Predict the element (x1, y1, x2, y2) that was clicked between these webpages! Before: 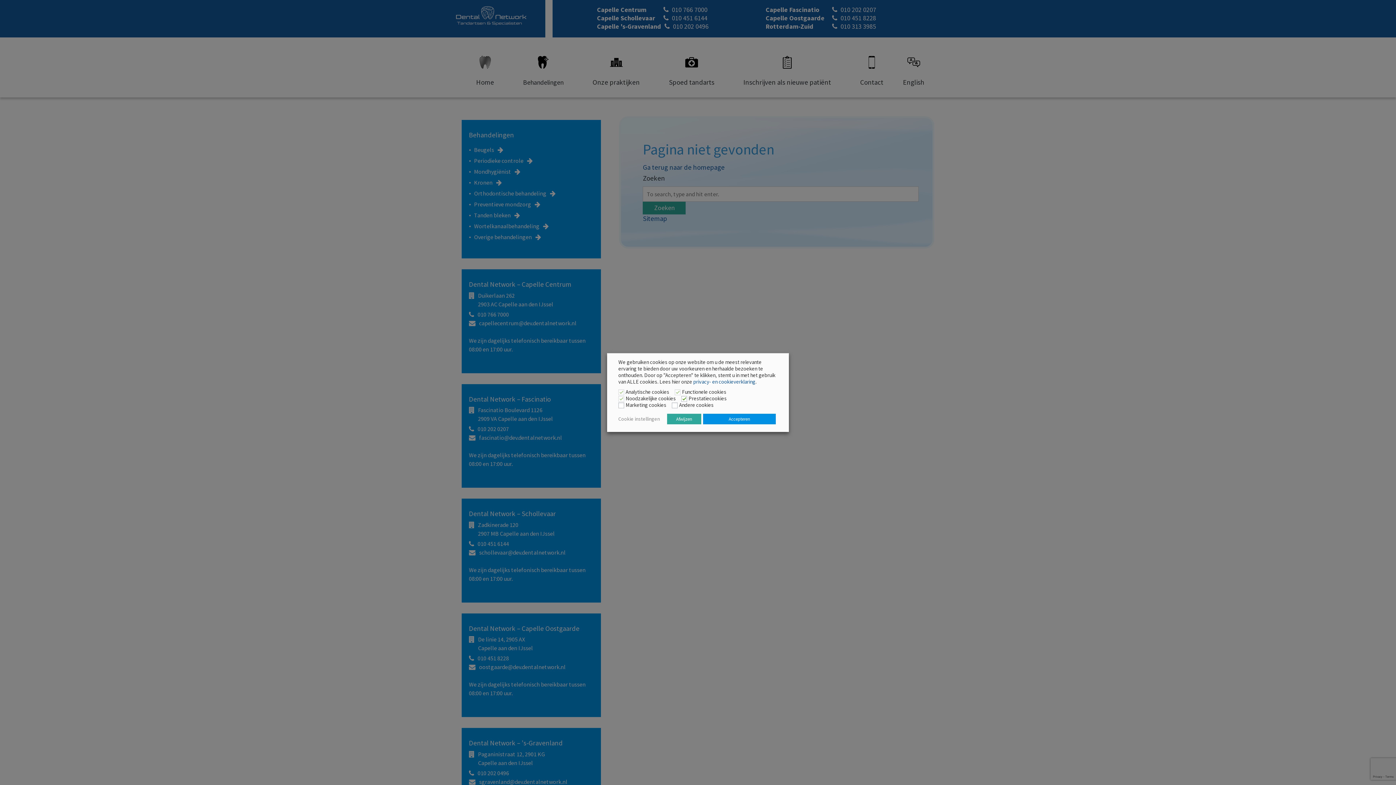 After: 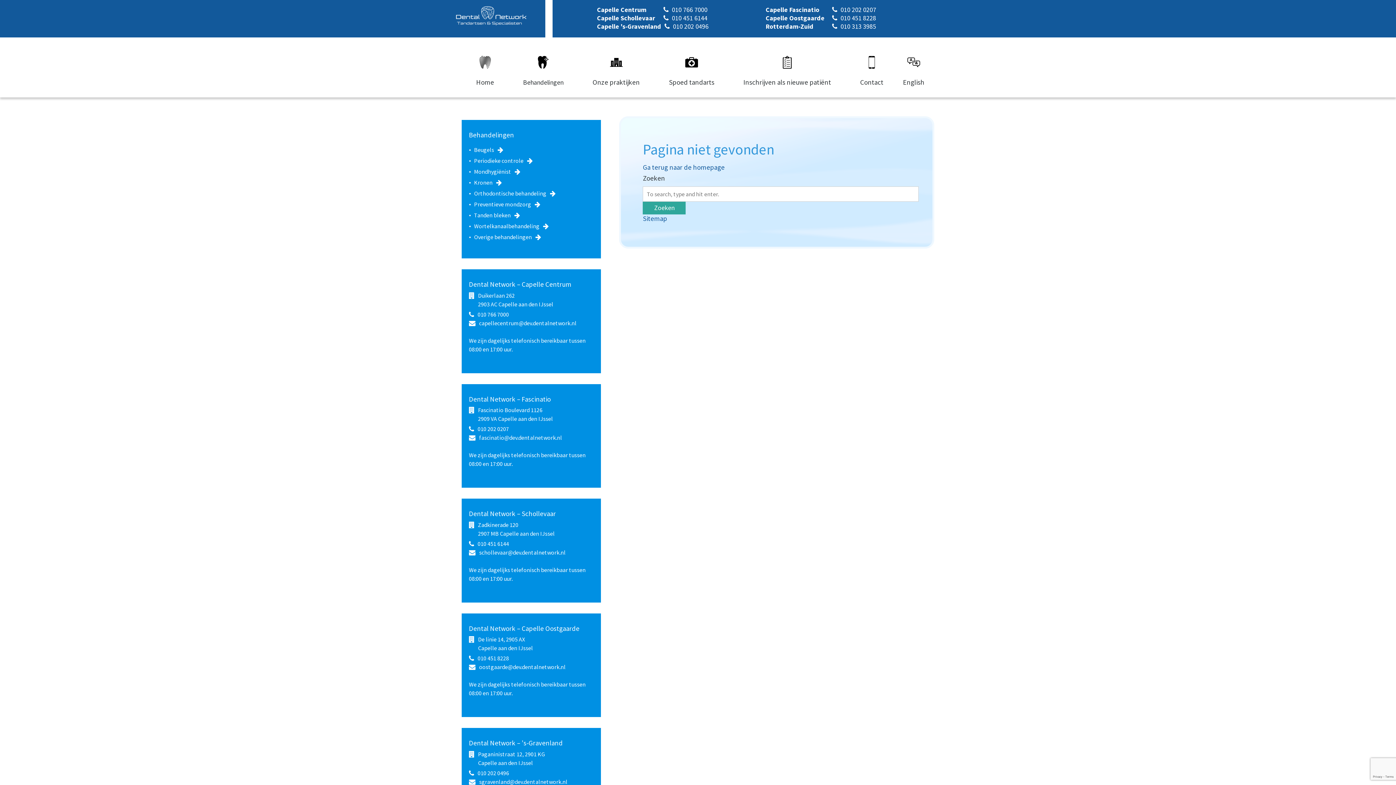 Action: bbox: (667, 414, 701, 424) label: Afwijzen